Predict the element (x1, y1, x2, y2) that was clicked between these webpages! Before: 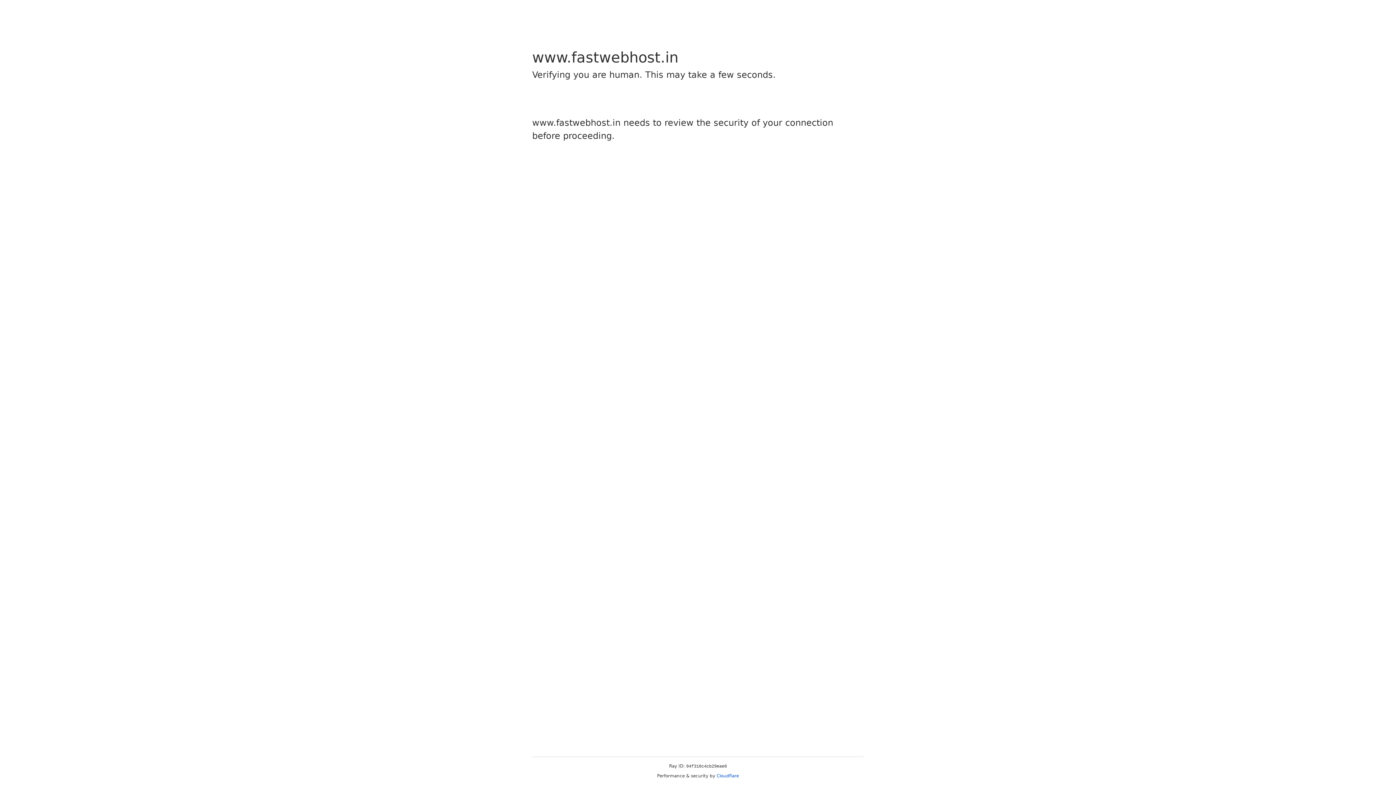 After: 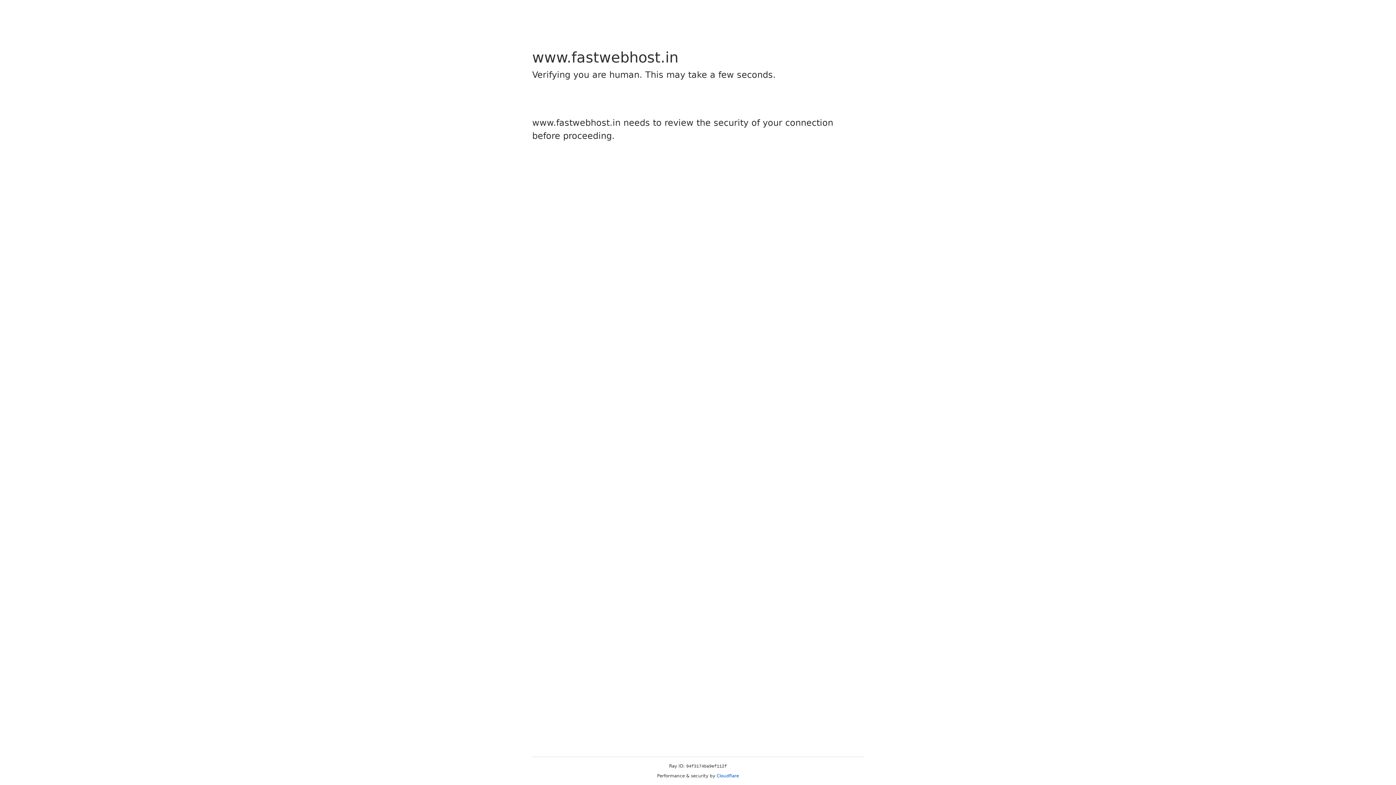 Action: label: Cloudflare bbox: (716, 773, 739, 778)